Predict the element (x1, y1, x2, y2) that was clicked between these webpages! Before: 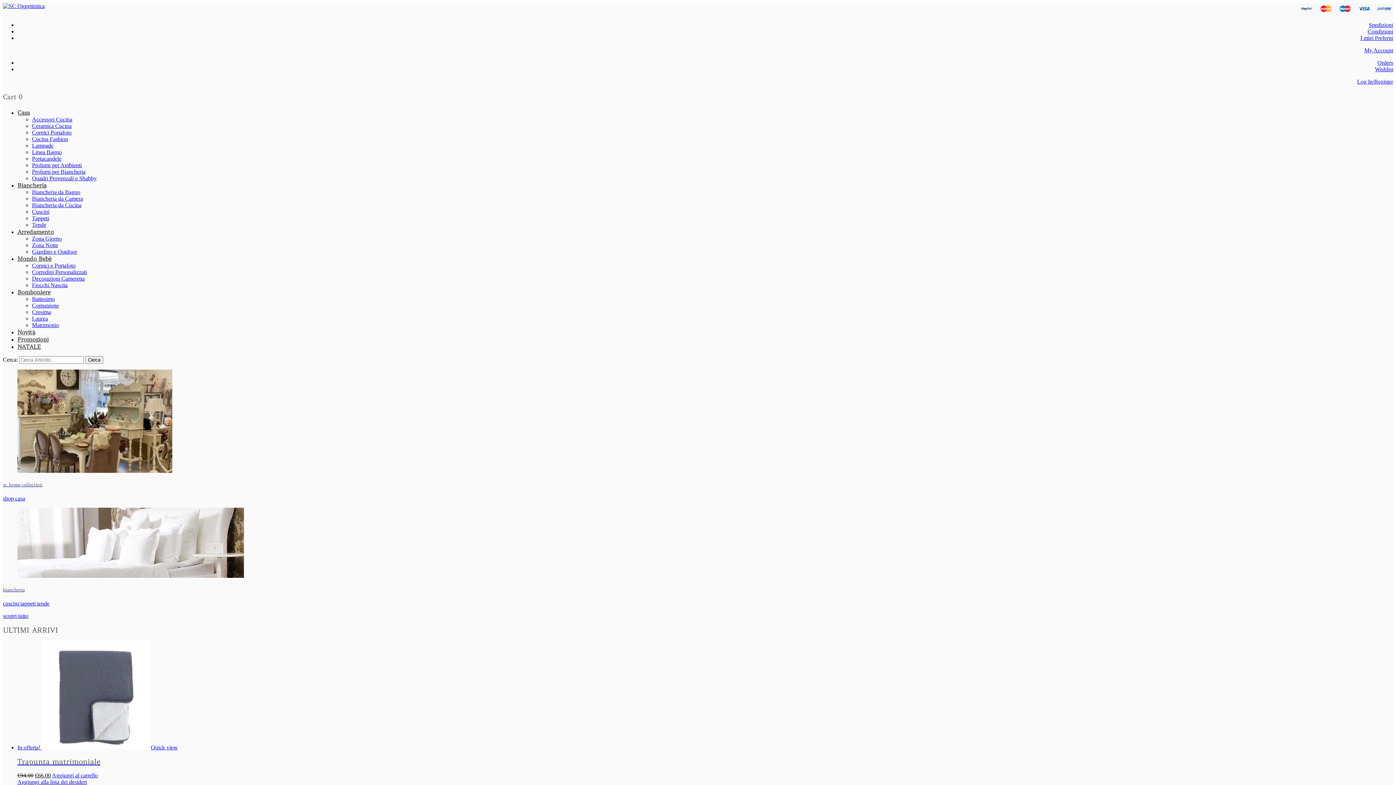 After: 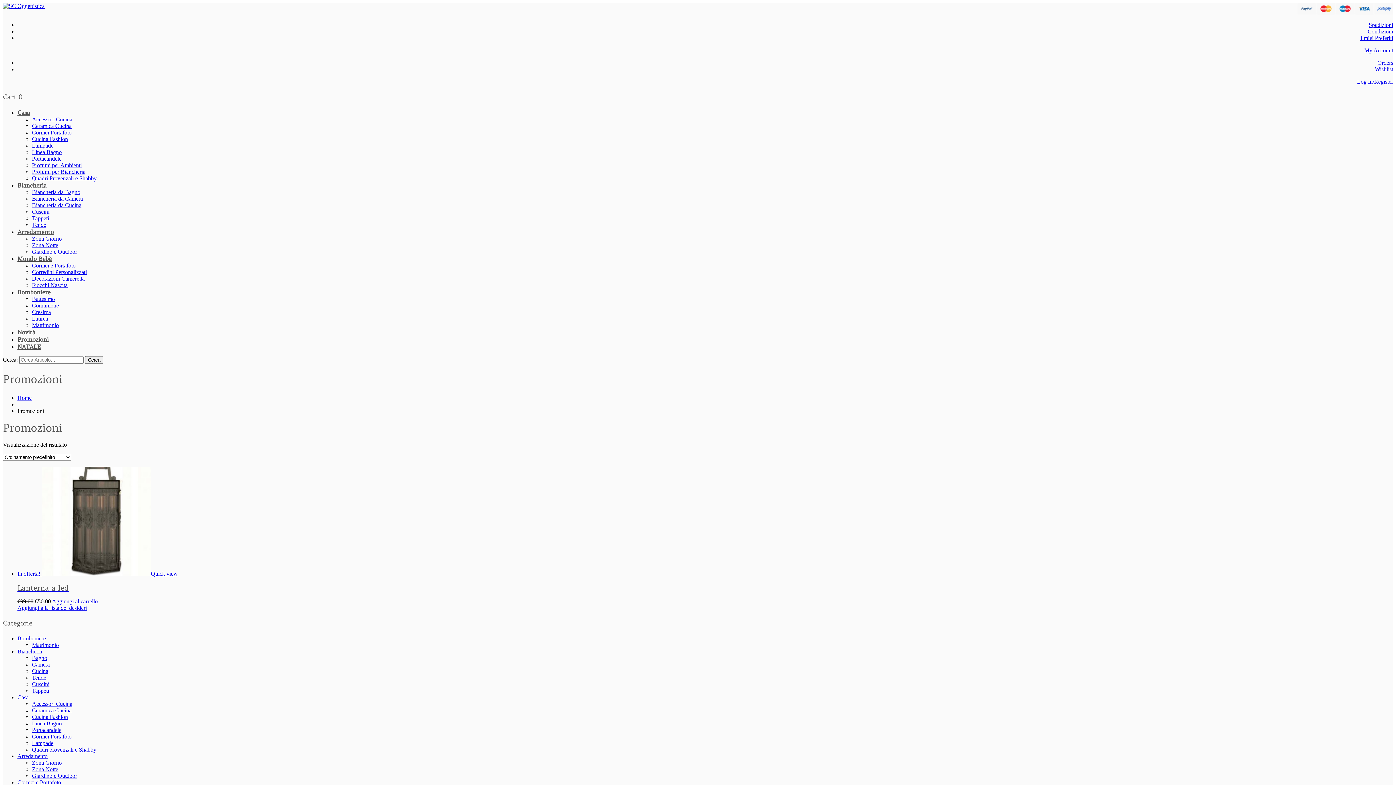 Action: label: Promozioni bbox: (17, 336, 48, 343)